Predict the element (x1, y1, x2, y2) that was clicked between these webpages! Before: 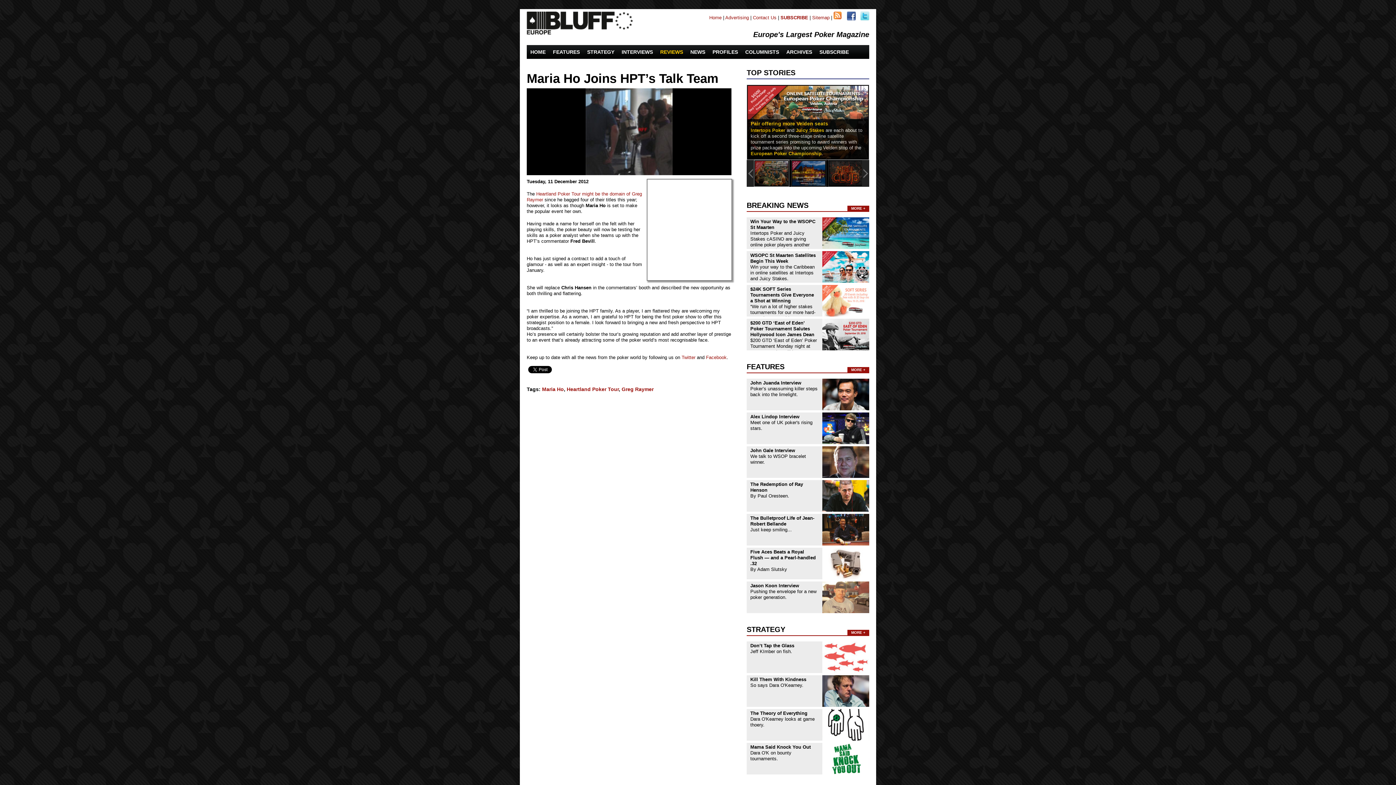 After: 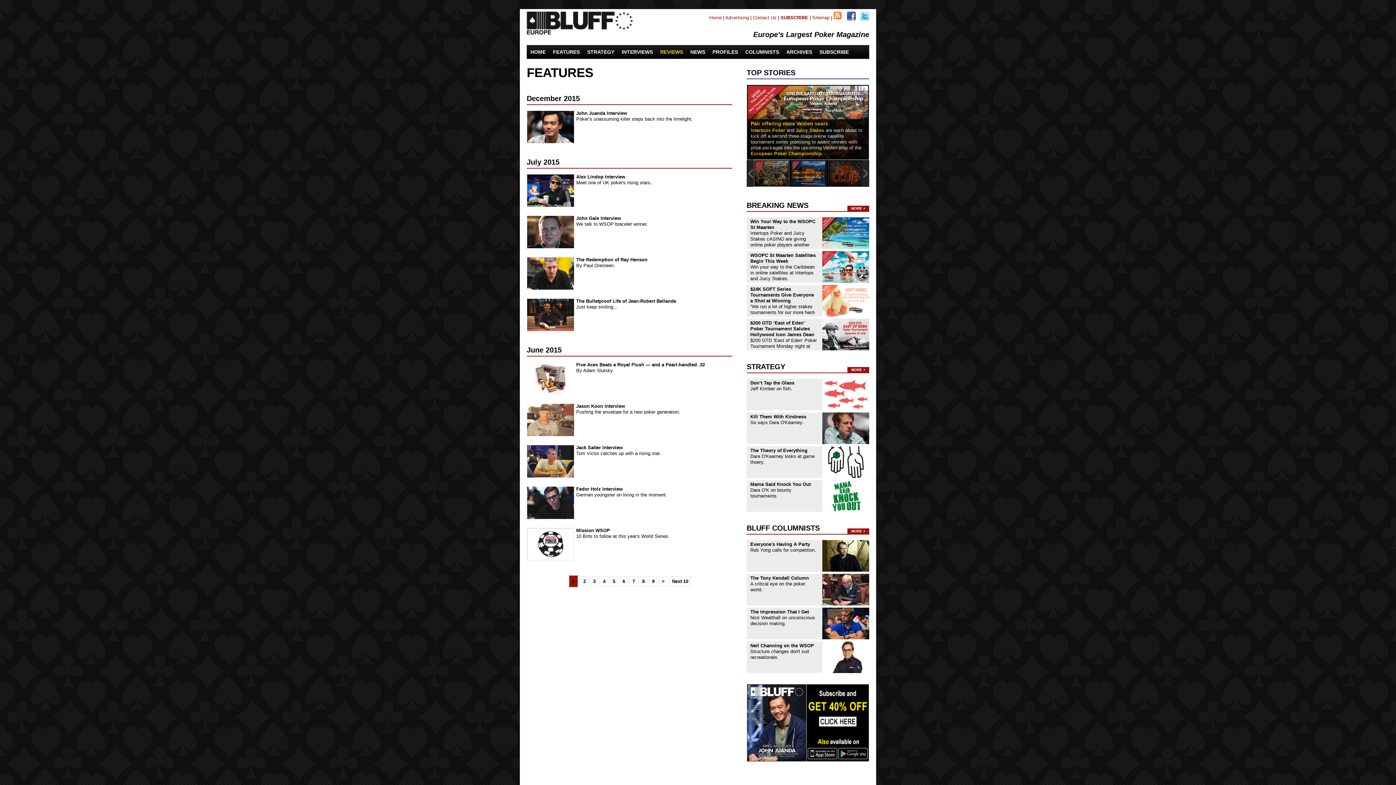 Action: label: MORE + bbox: (851, 368, 865, 372)